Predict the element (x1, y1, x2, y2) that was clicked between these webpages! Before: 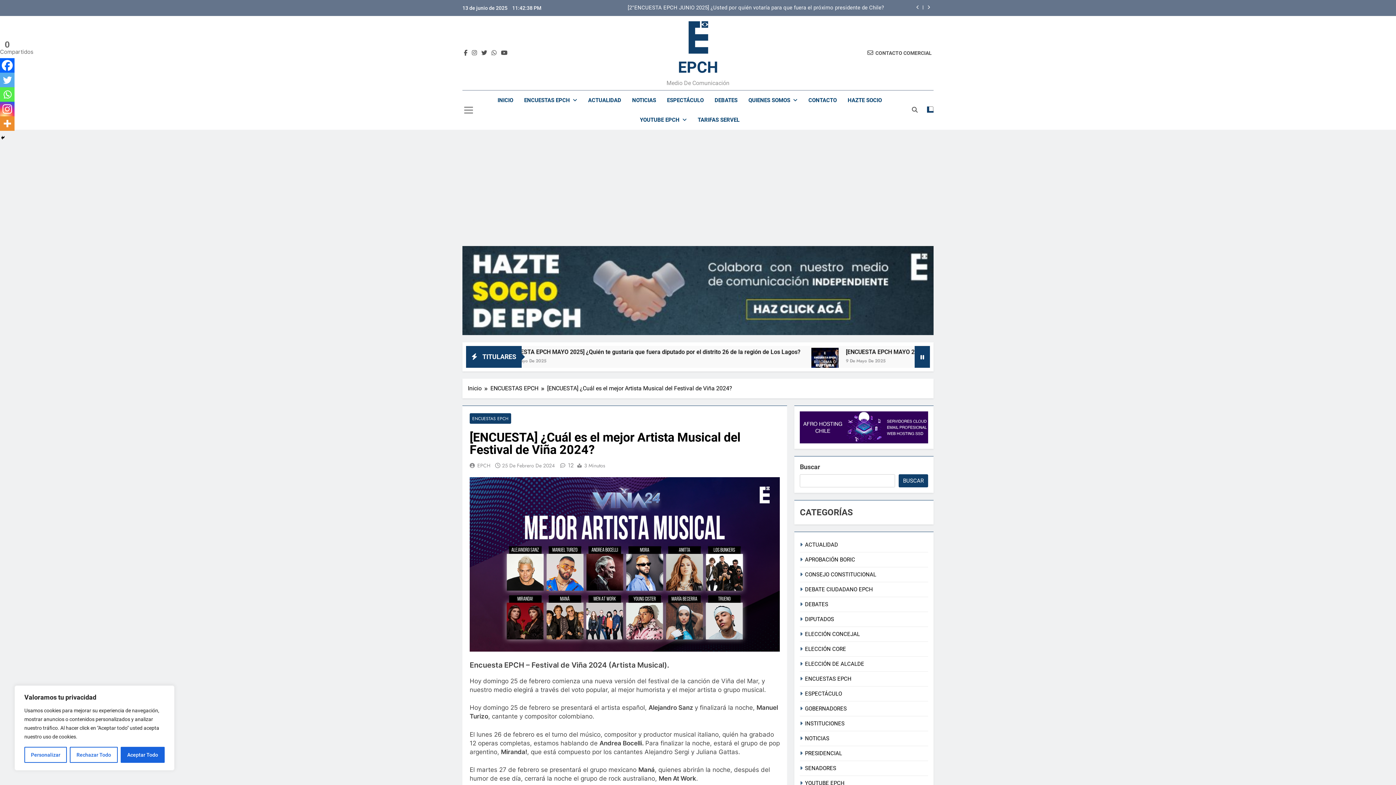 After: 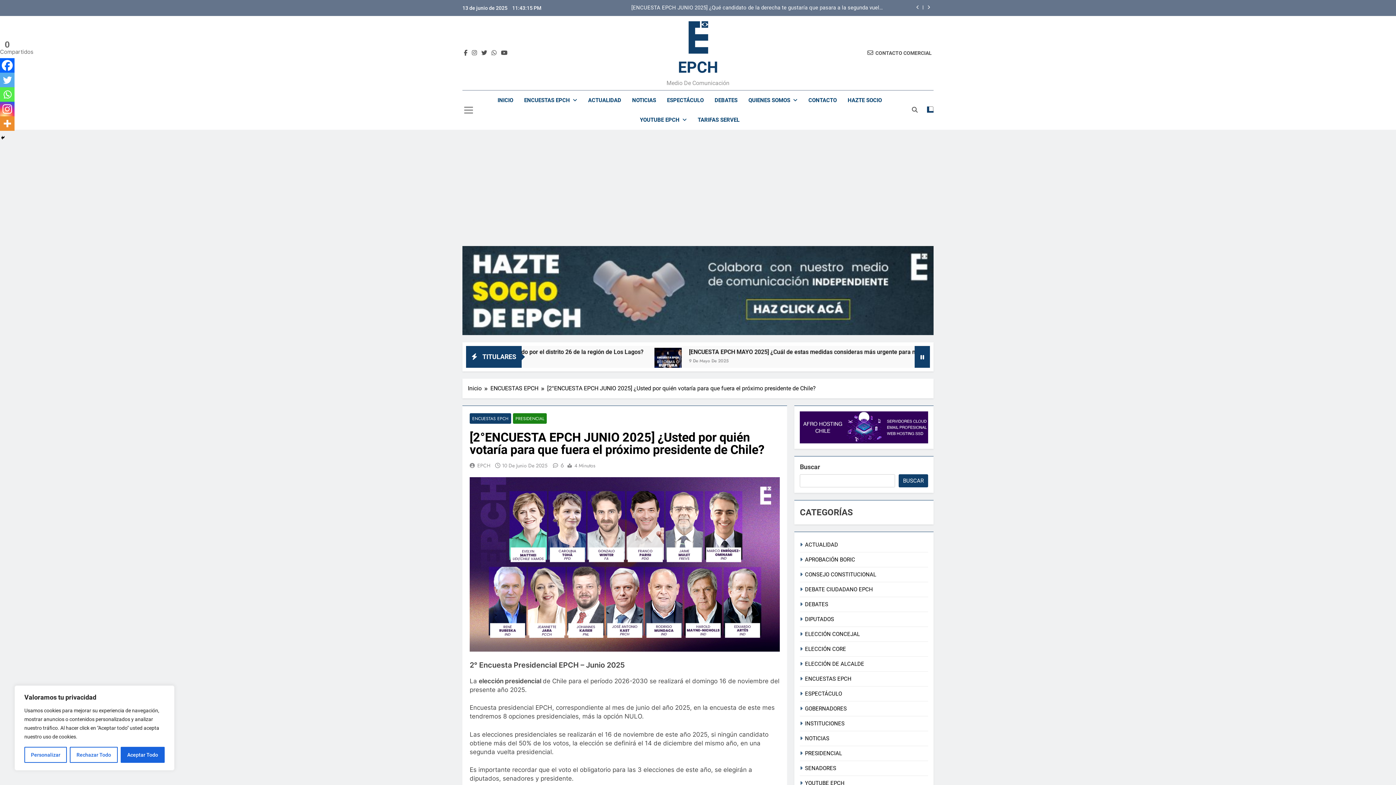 Action: label: [2°ENCUESTA EPCH JUNIO 2025] ¿Usted por quién votaría para que fuera el próximo presidente de Chile? bbox: (604, 5, 884, 10)